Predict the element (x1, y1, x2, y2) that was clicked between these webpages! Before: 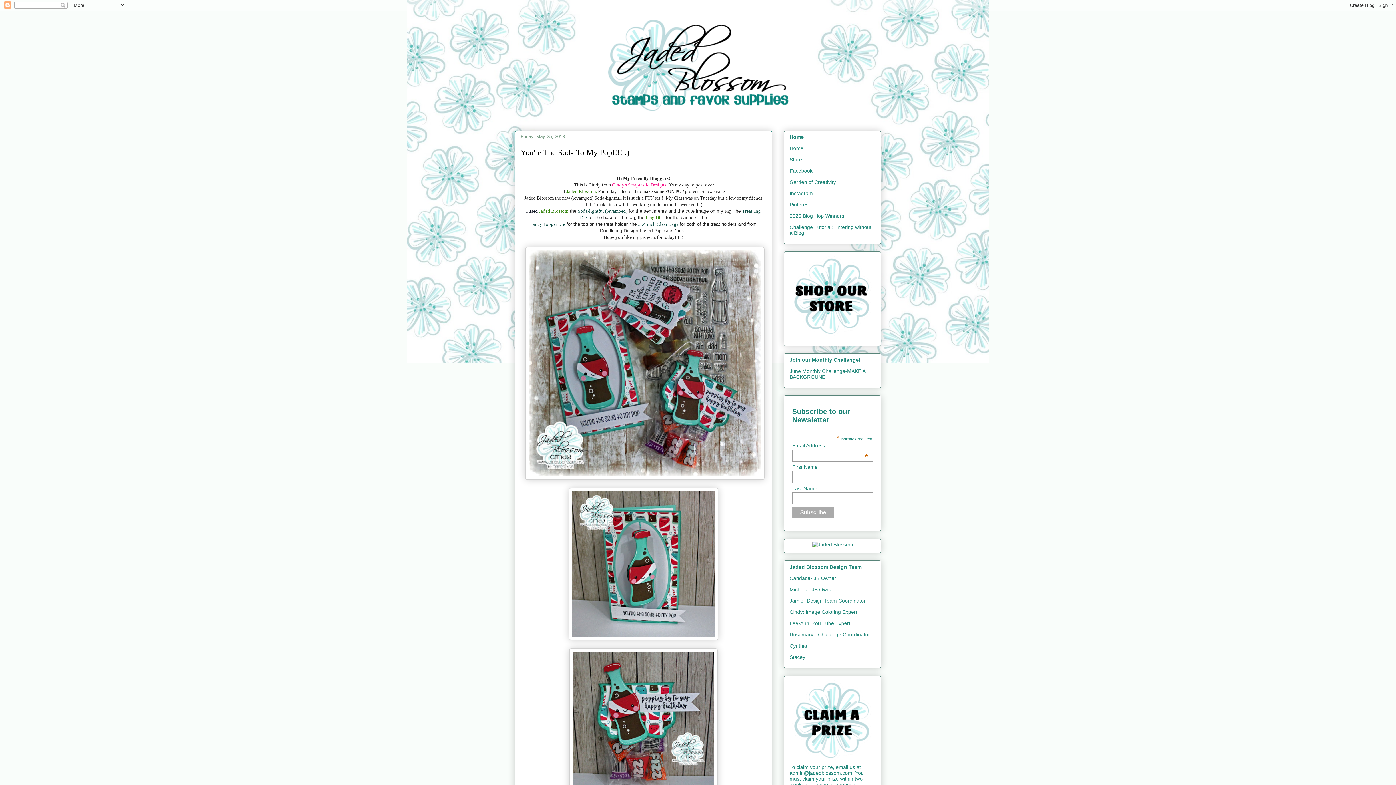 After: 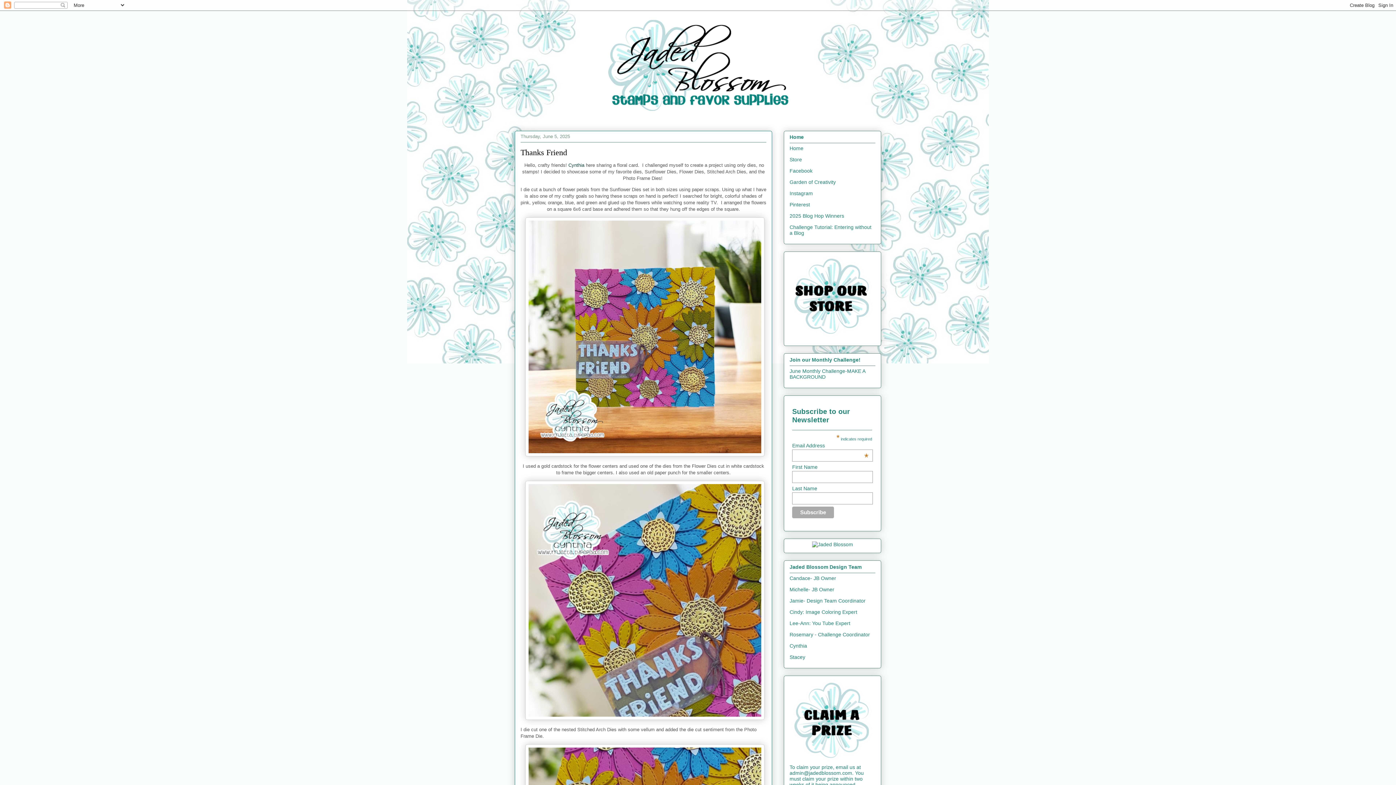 Action: bbox: (514, 10, 881, 120)